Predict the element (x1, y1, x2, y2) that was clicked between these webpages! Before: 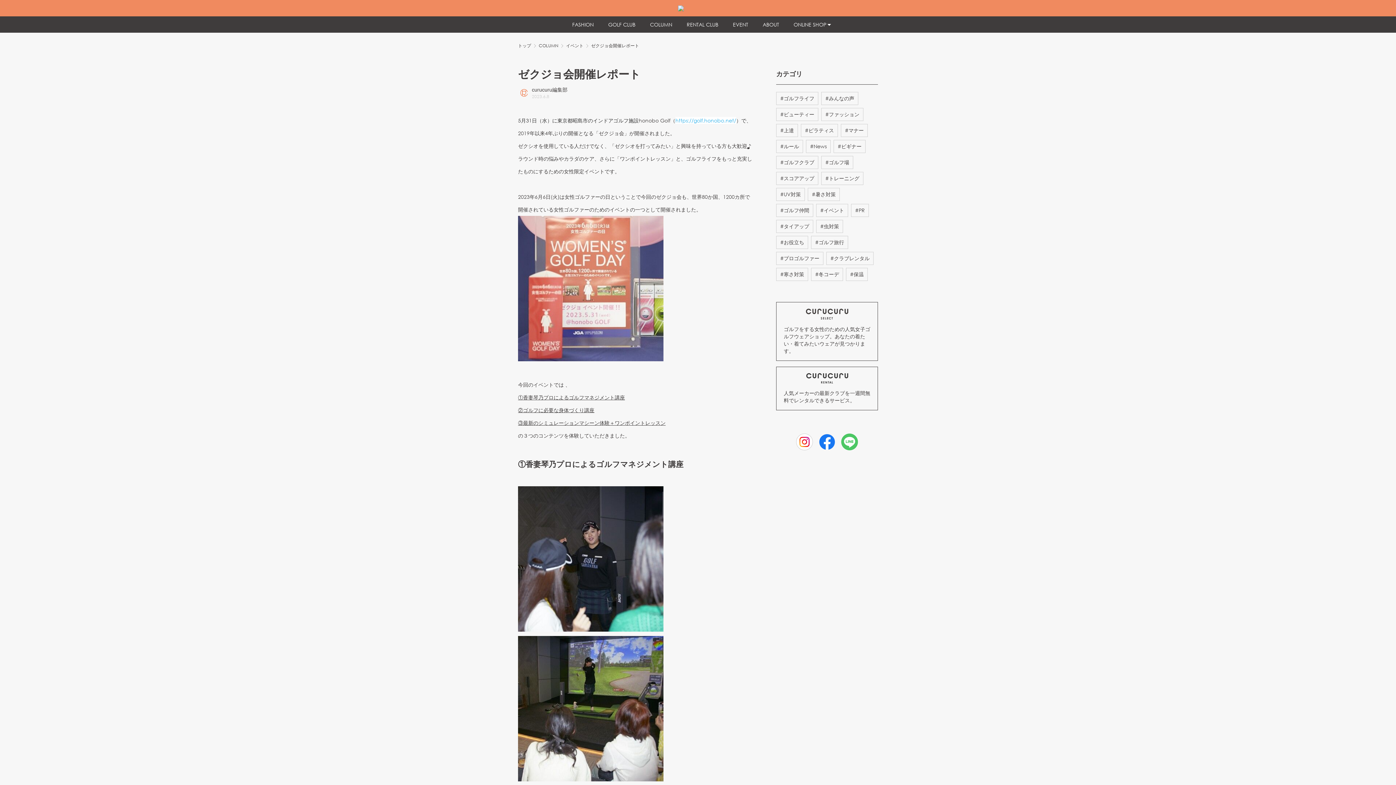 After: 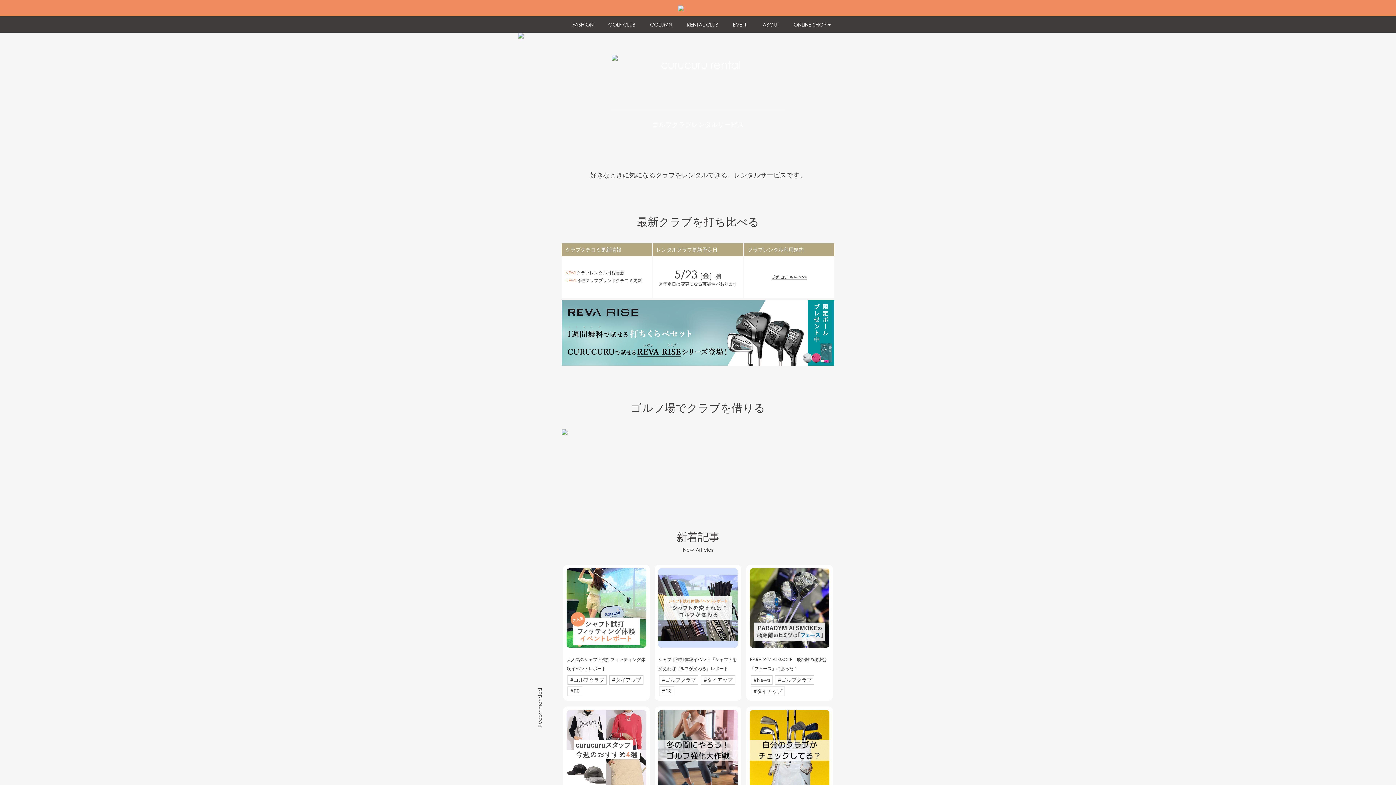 Action: label: 人気メーカーの最新クラブを一週間無料でレンタルできるサービス。 bbox: (784, 372, 870, 404)